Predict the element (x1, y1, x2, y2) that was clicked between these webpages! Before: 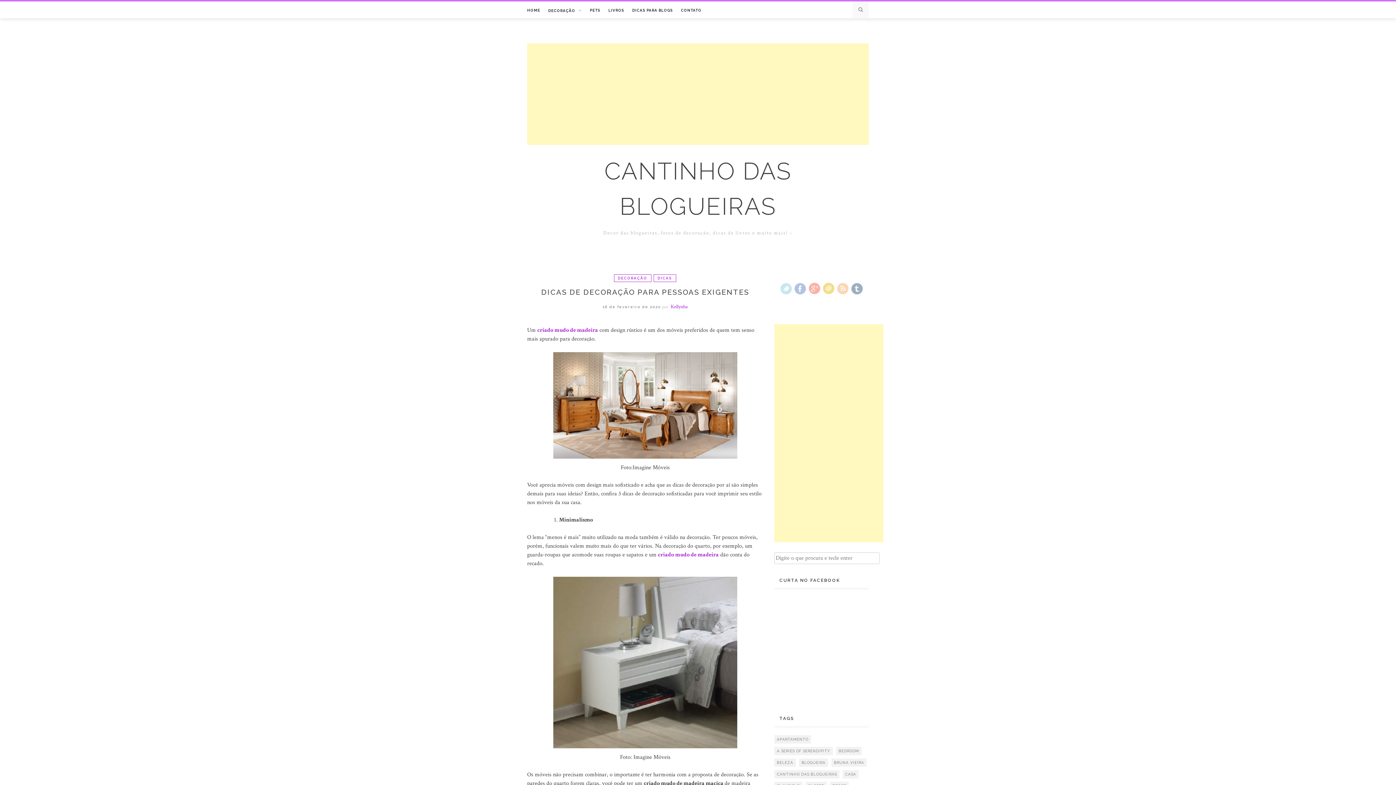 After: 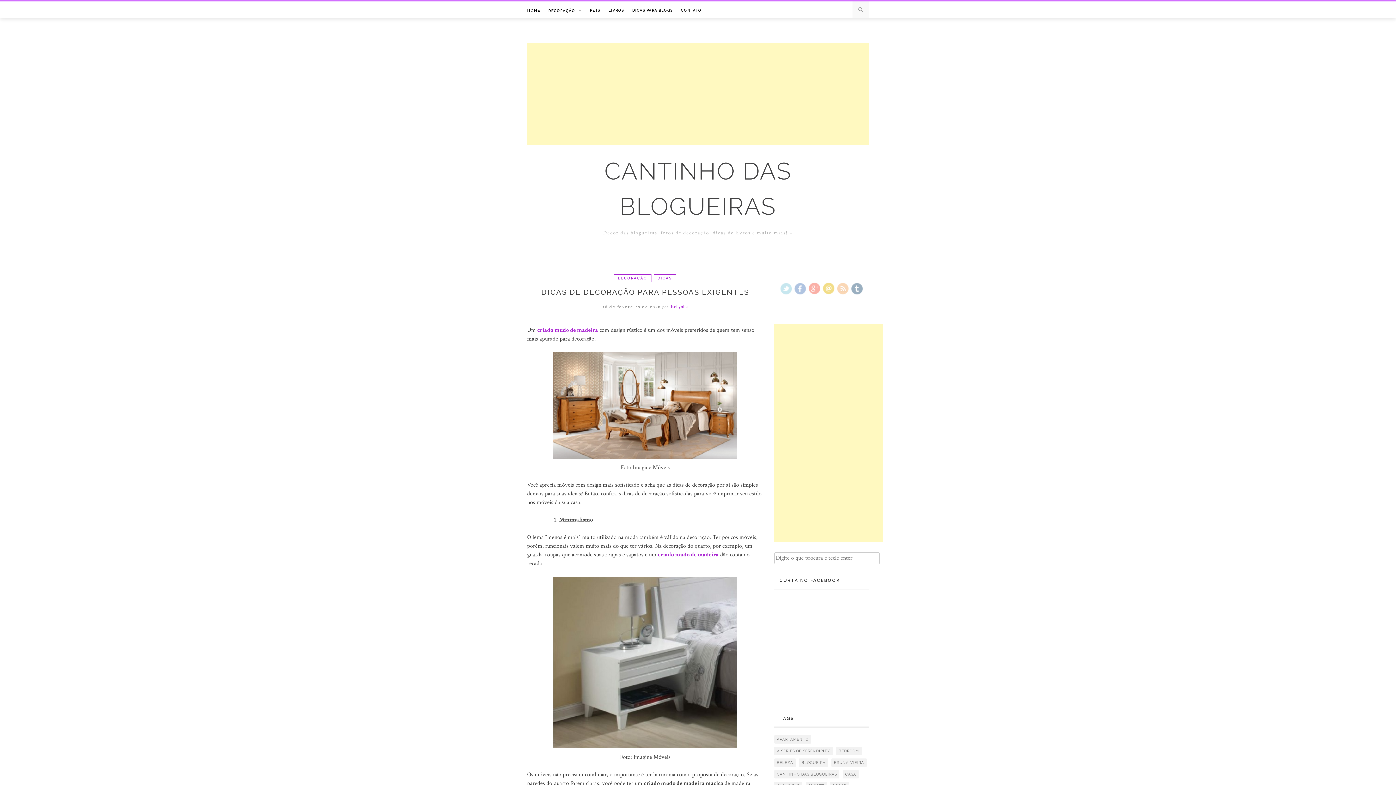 Action: bbox: (836, 289, 849, 297)